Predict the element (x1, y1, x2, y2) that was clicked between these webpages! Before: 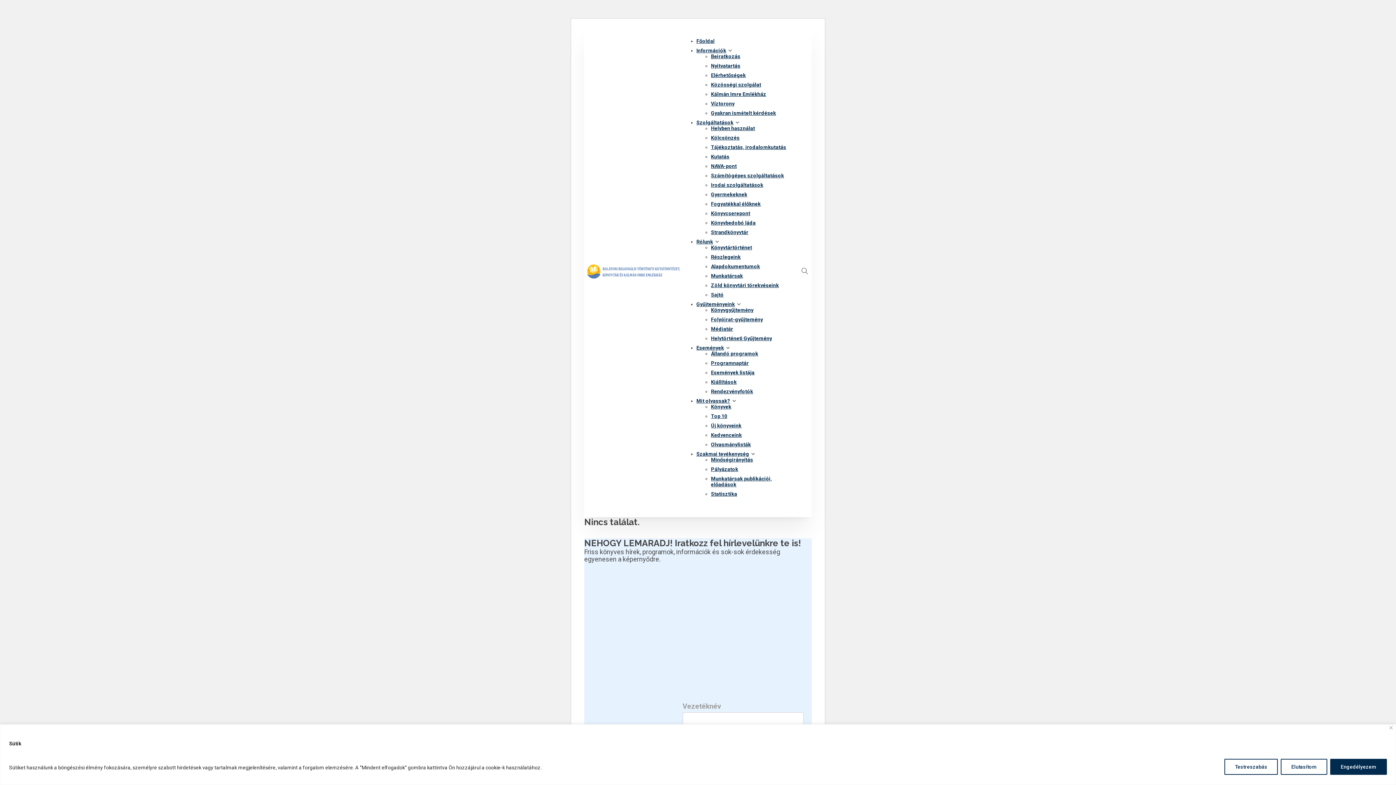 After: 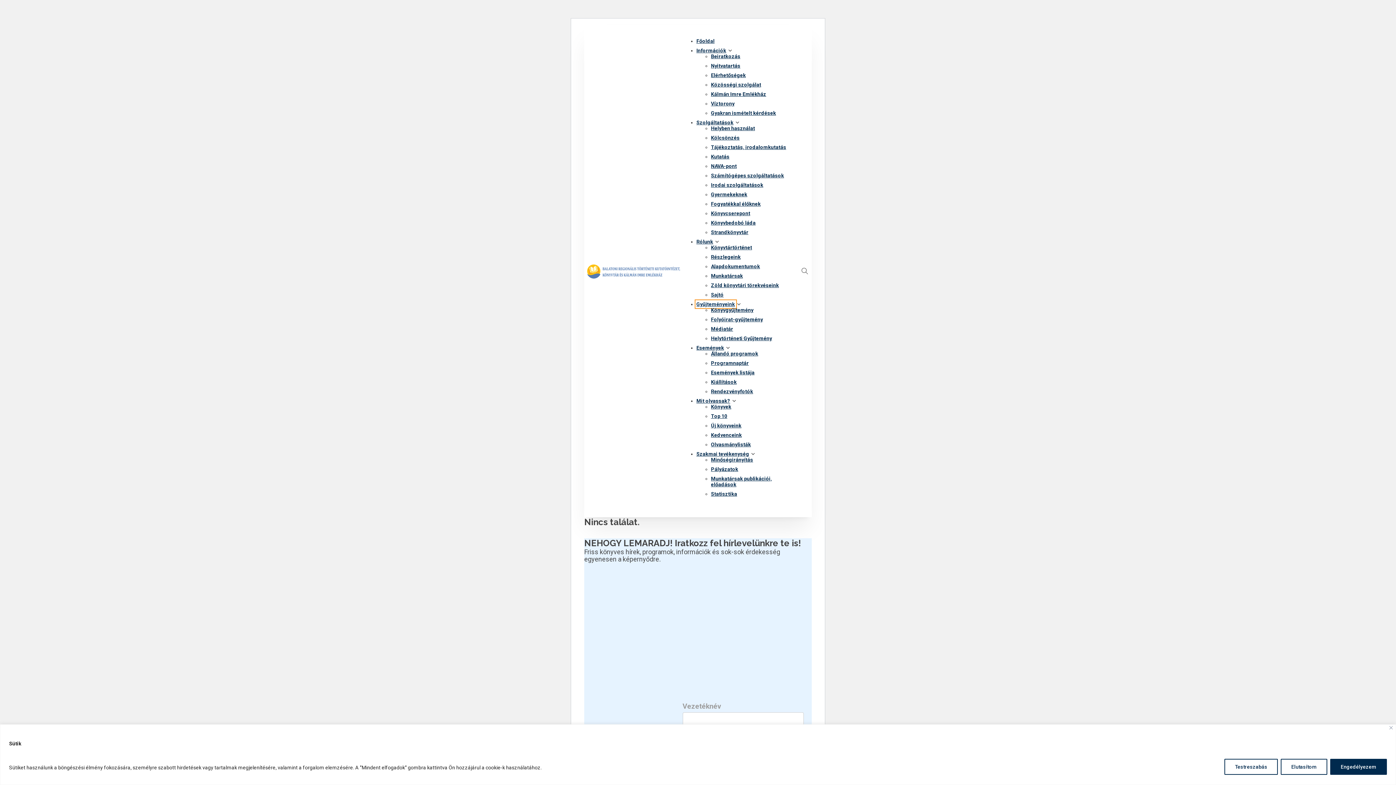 Action: label: Gyűjteményeink bbox: (696, 301, 735, 307)